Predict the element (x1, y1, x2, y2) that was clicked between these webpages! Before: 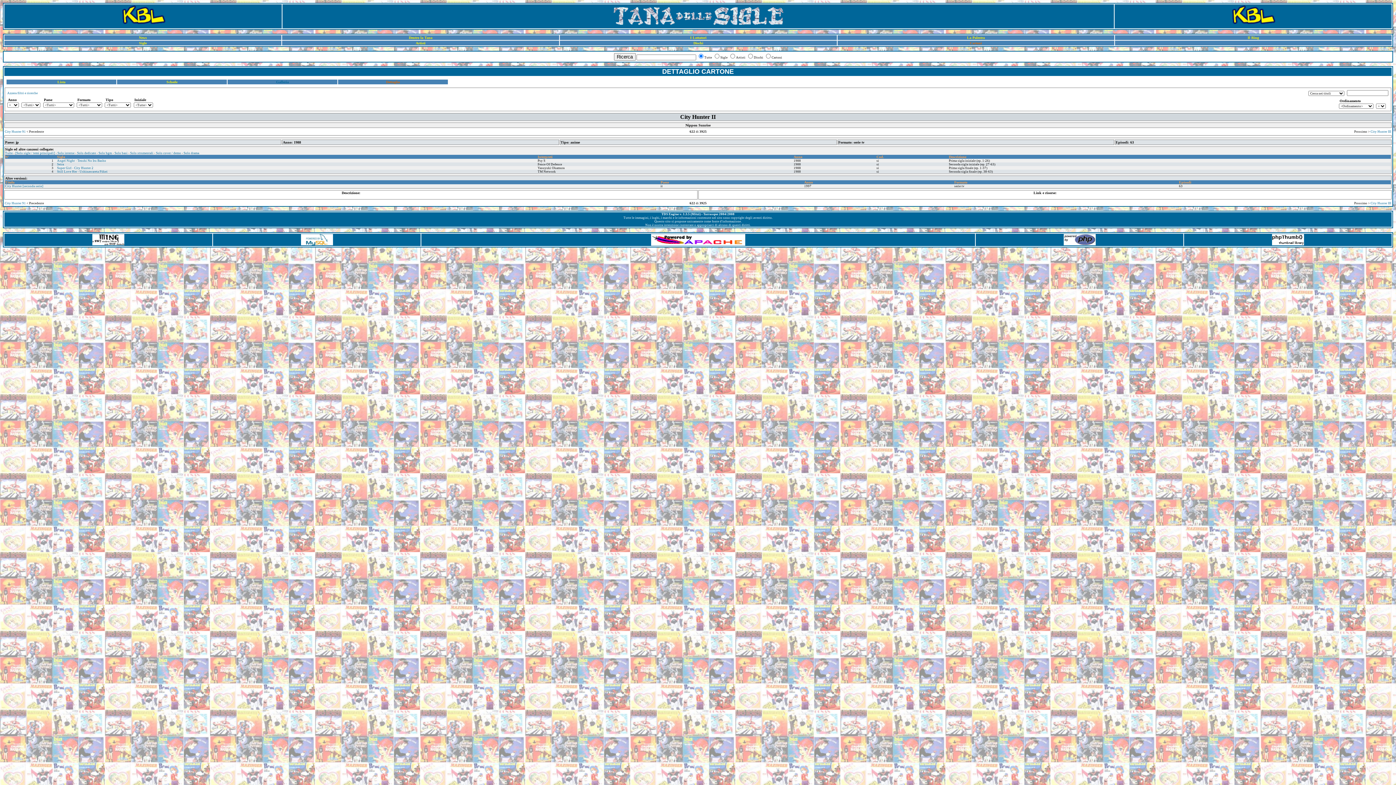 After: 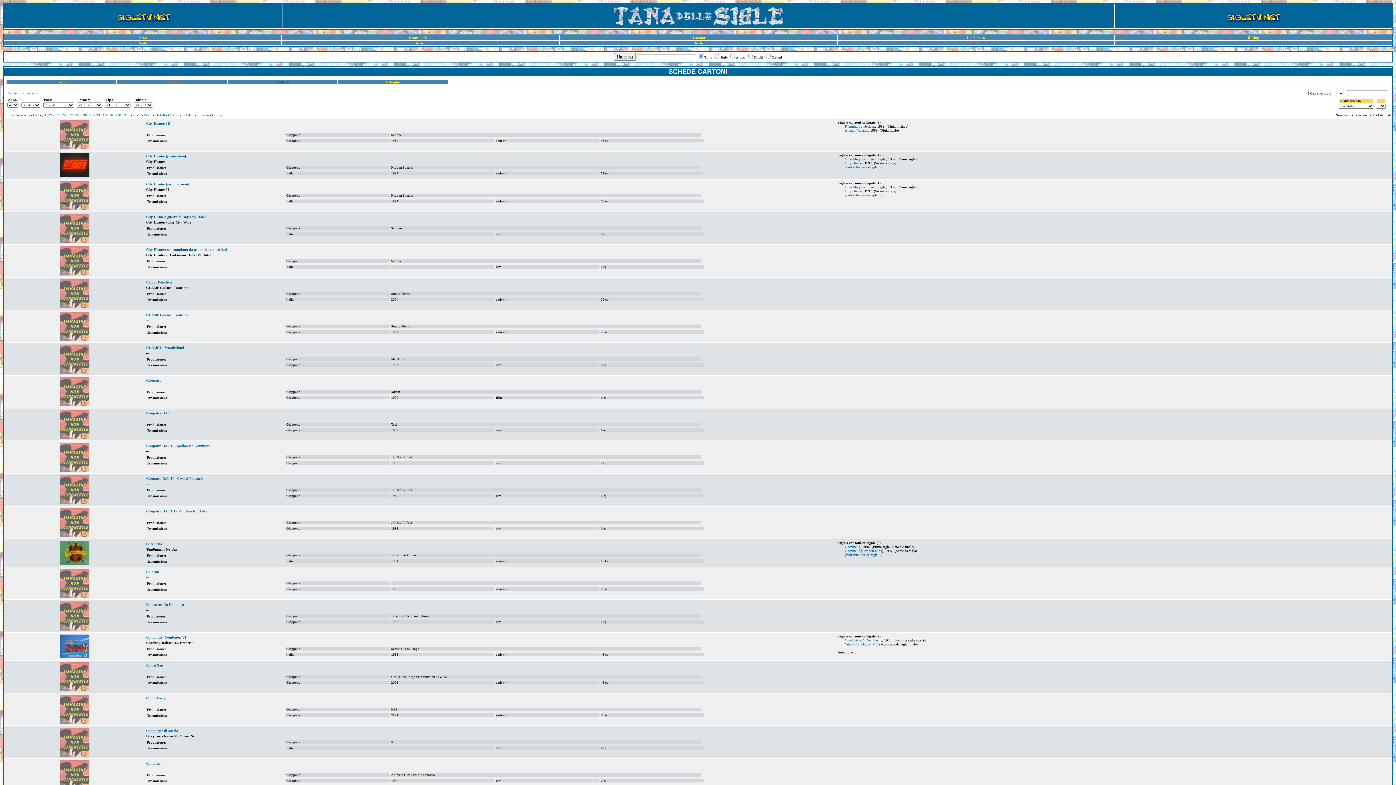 Action: label: Schede bbox: (166, 80, 177, 84)